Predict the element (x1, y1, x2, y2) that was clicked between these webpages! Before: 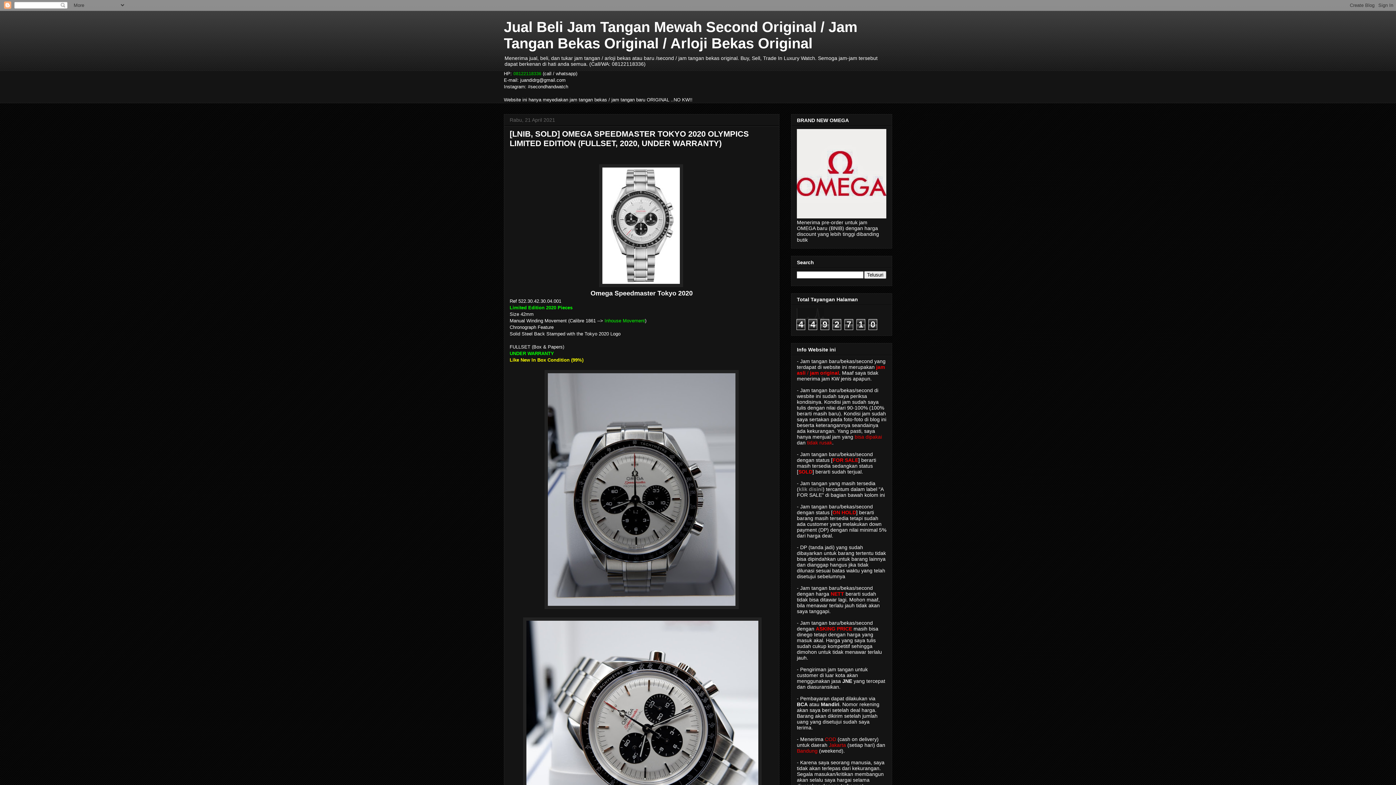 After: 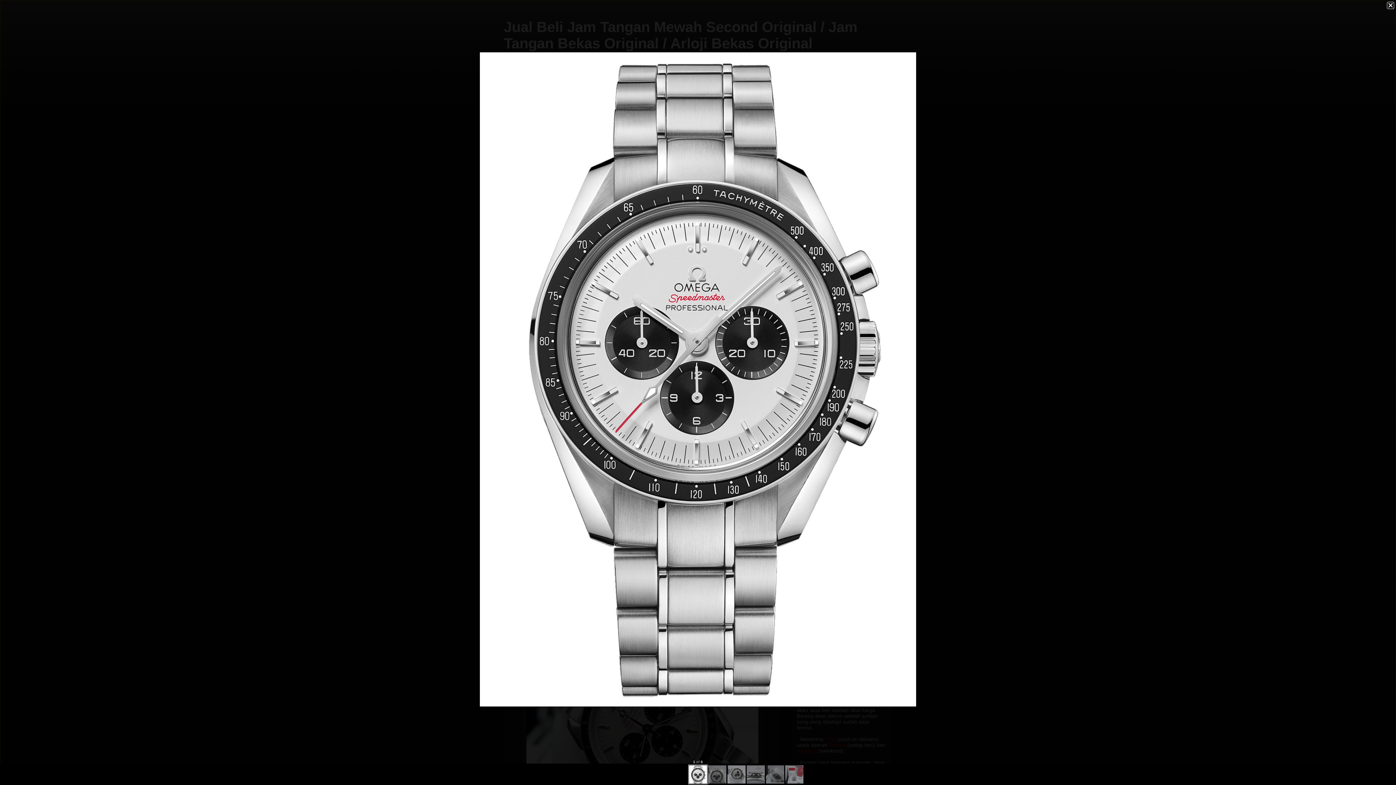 Action: bbox: (599, 282, 683, 288)